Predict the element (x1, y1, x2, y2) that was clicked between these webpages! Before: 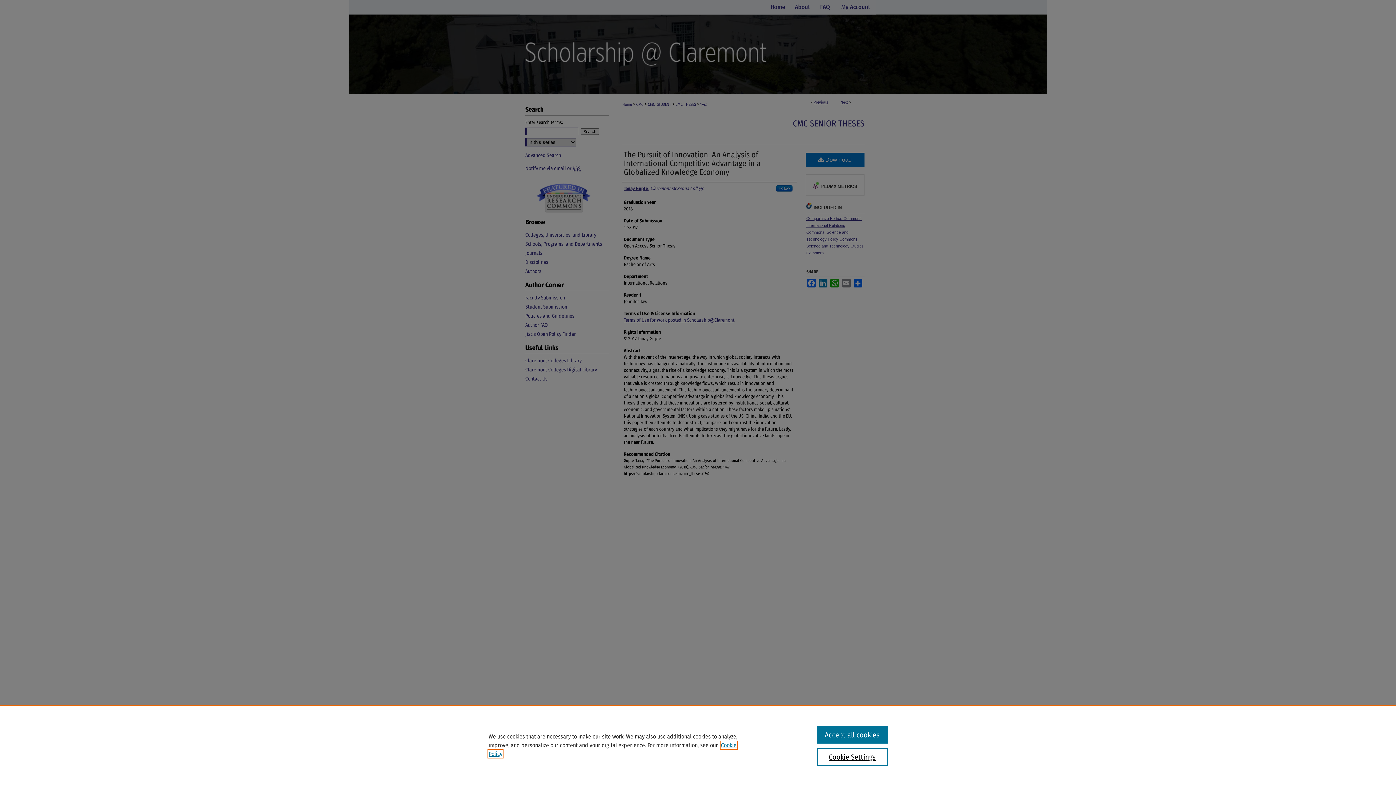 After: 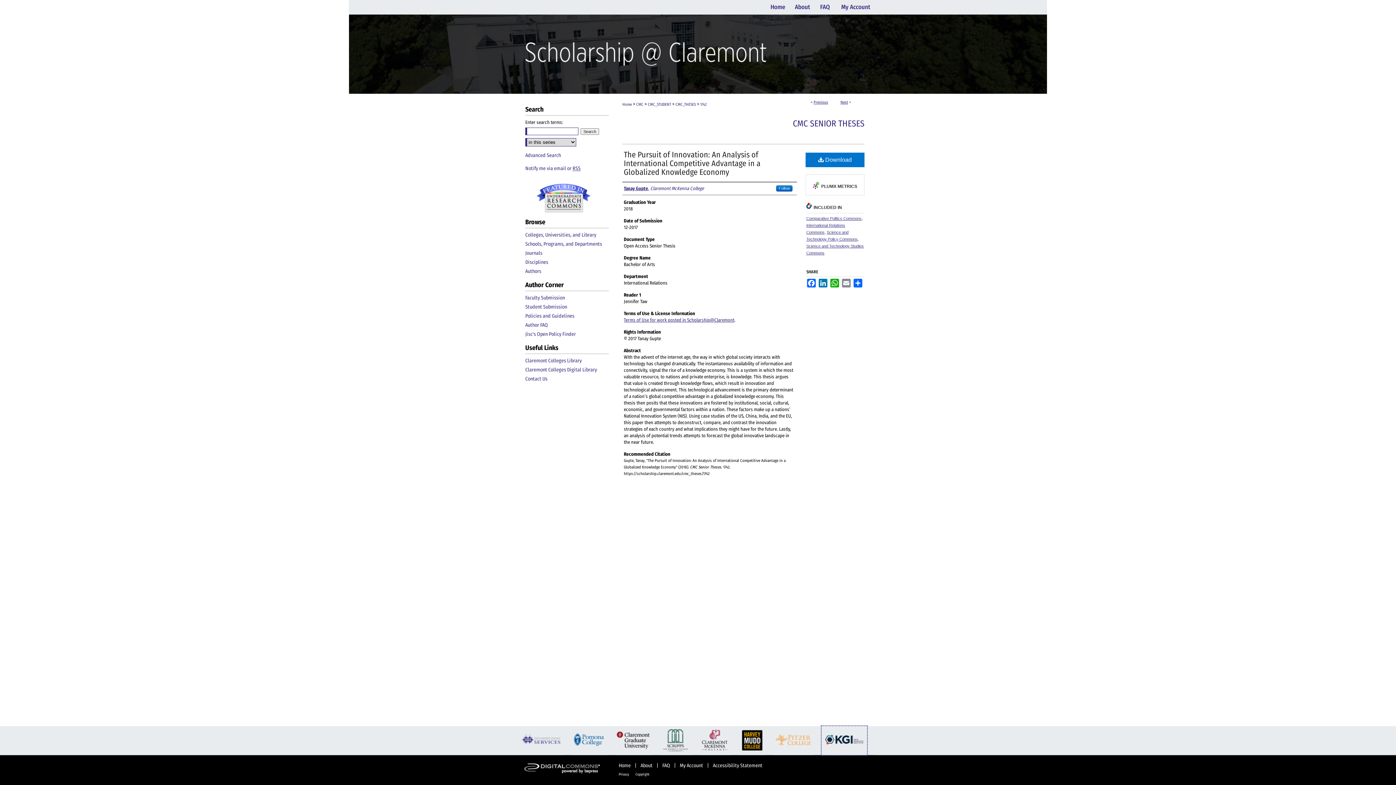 Action: bbox: (817, 726, 887, 744) label: Accept all cookies